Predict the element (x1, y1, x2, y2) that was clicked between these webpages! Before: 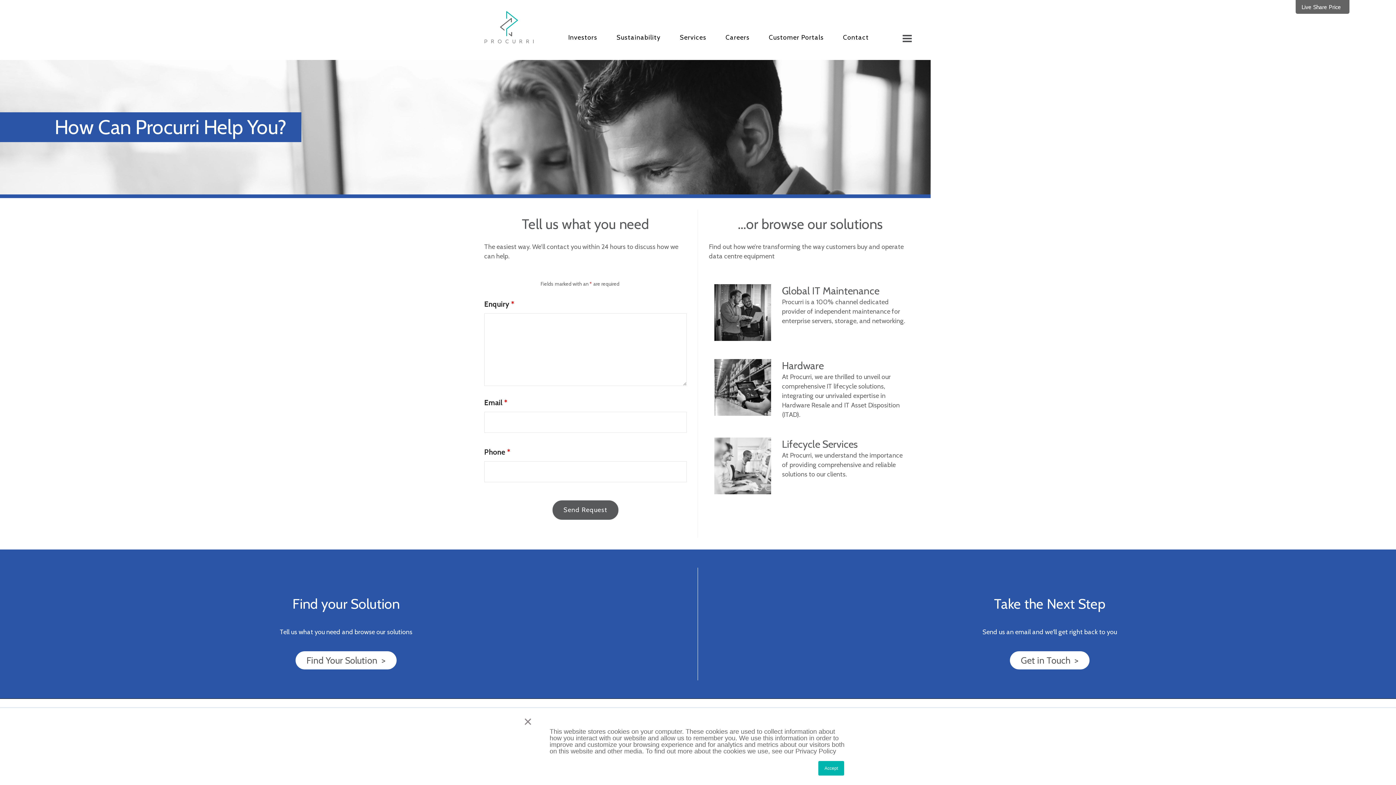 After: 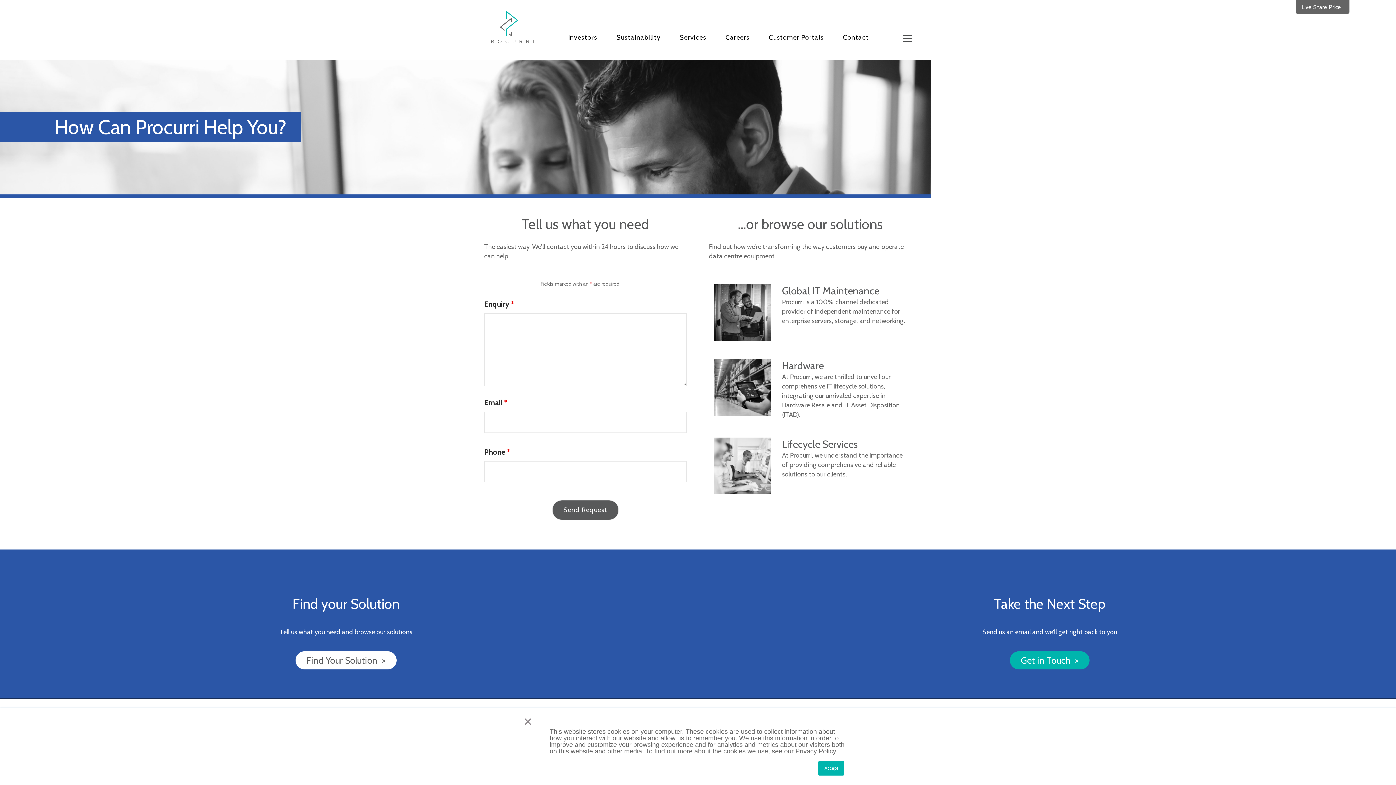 Action: bbox: (1010, 651, 1089, 669) label: Get in Touch  >